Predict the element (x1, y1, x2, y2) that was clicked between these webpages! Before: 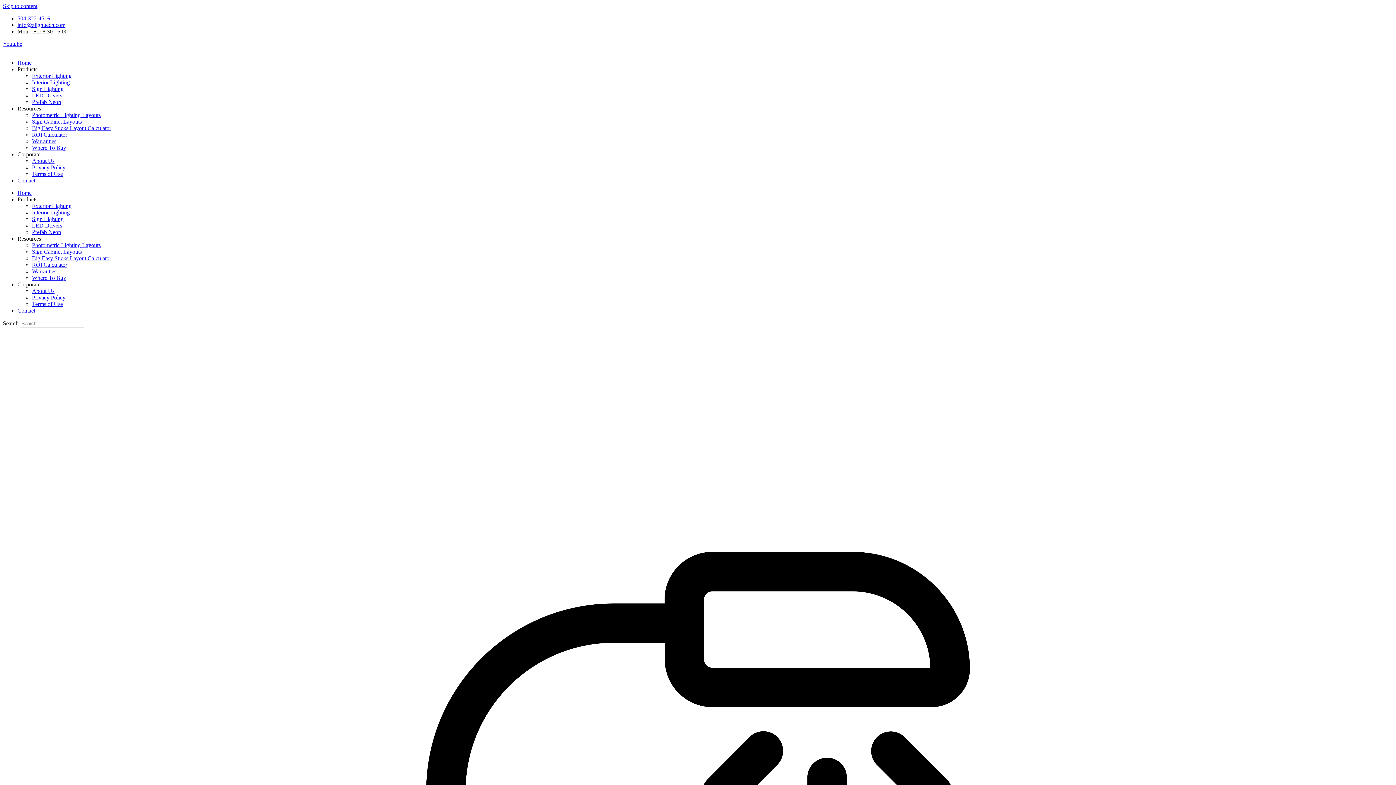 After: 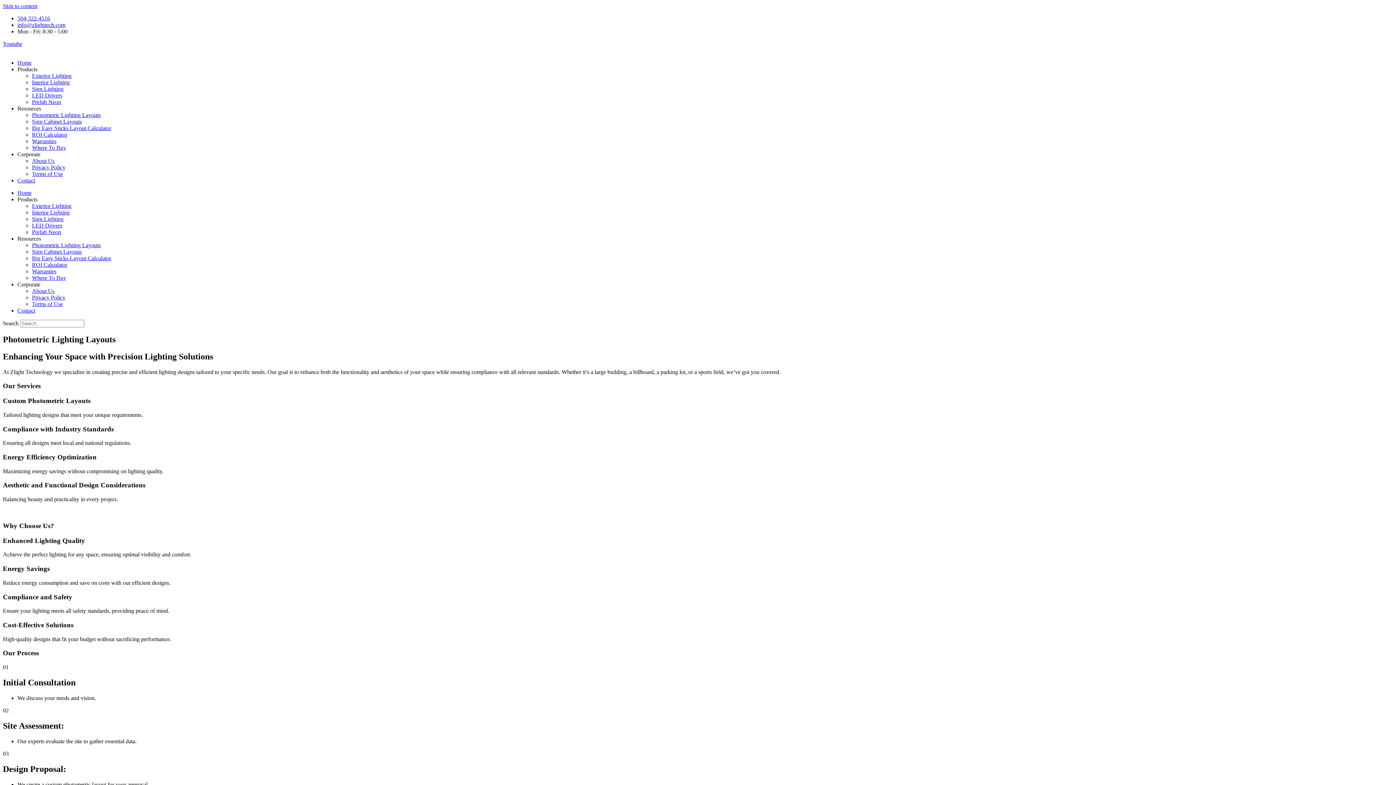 Action: bbox: (32, 112, 100, 118) label: Photometric Lighting Layouts